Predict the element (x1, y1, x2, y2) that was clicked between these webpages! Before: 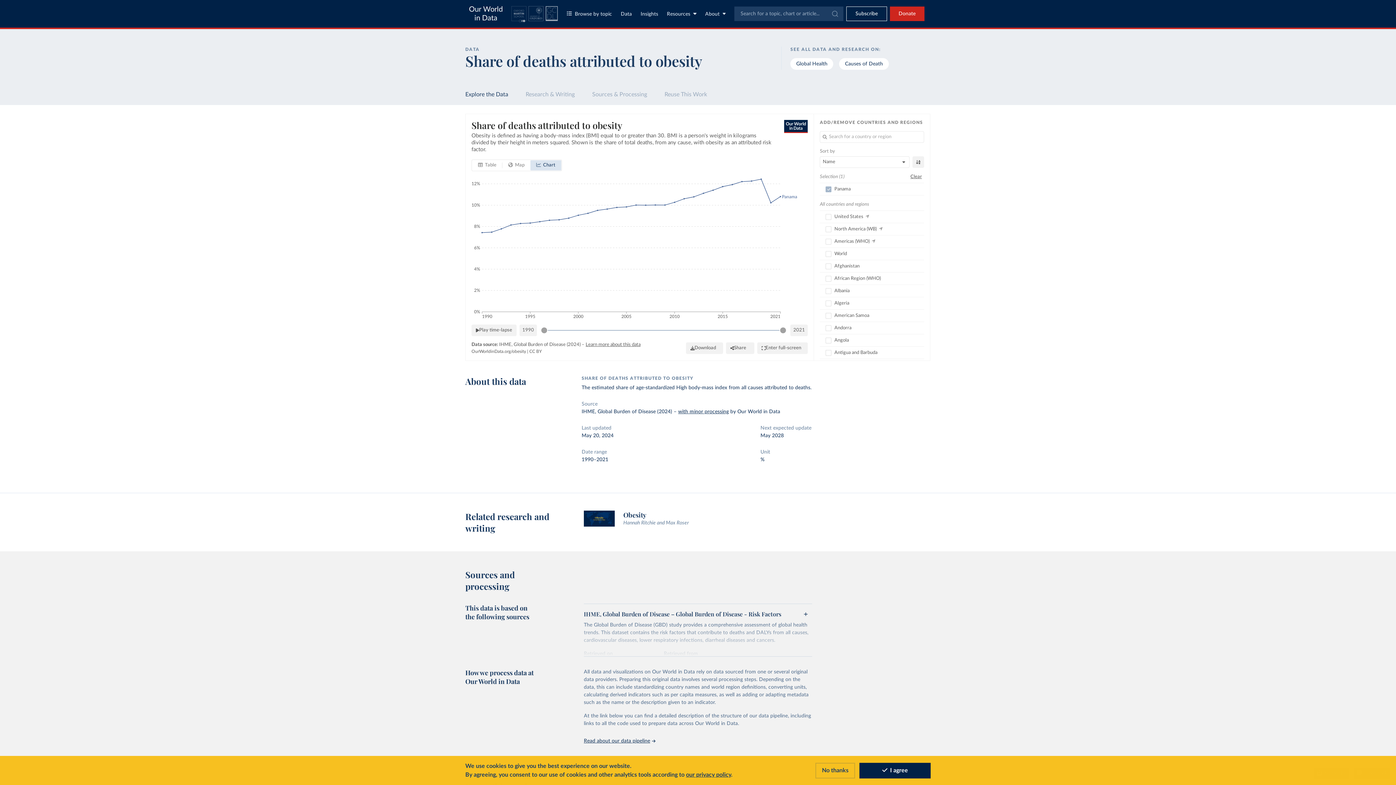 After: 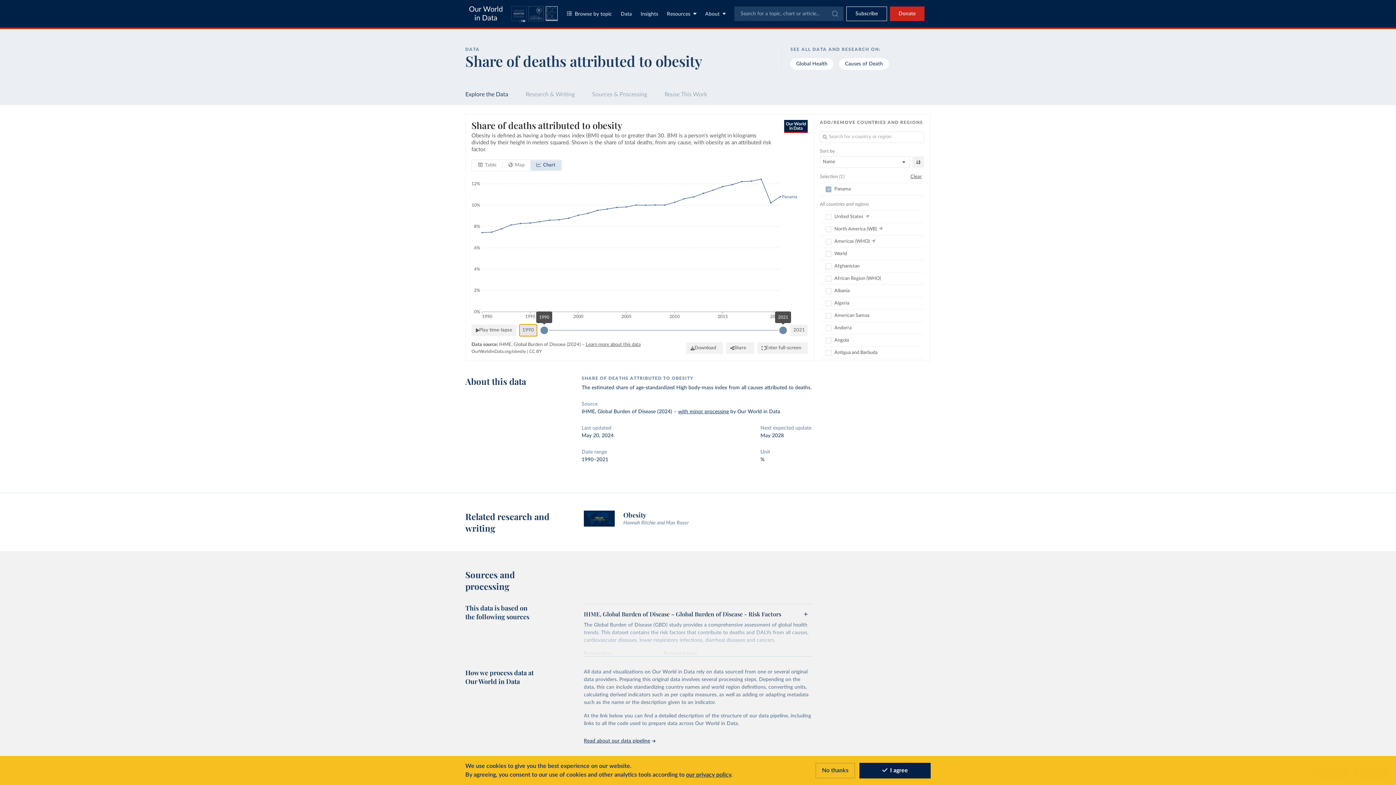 Action: label: 1990 bbox: (519, 324, 537, 336)